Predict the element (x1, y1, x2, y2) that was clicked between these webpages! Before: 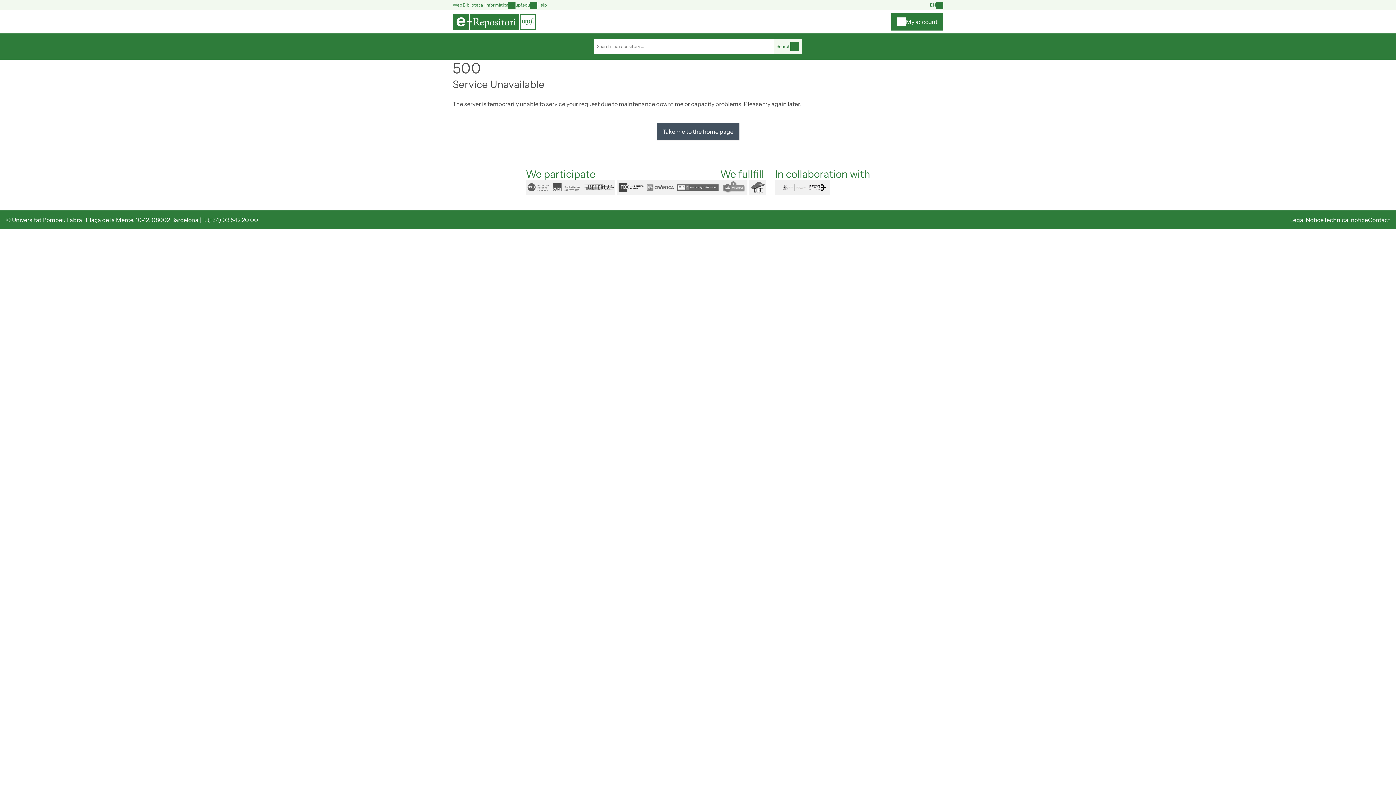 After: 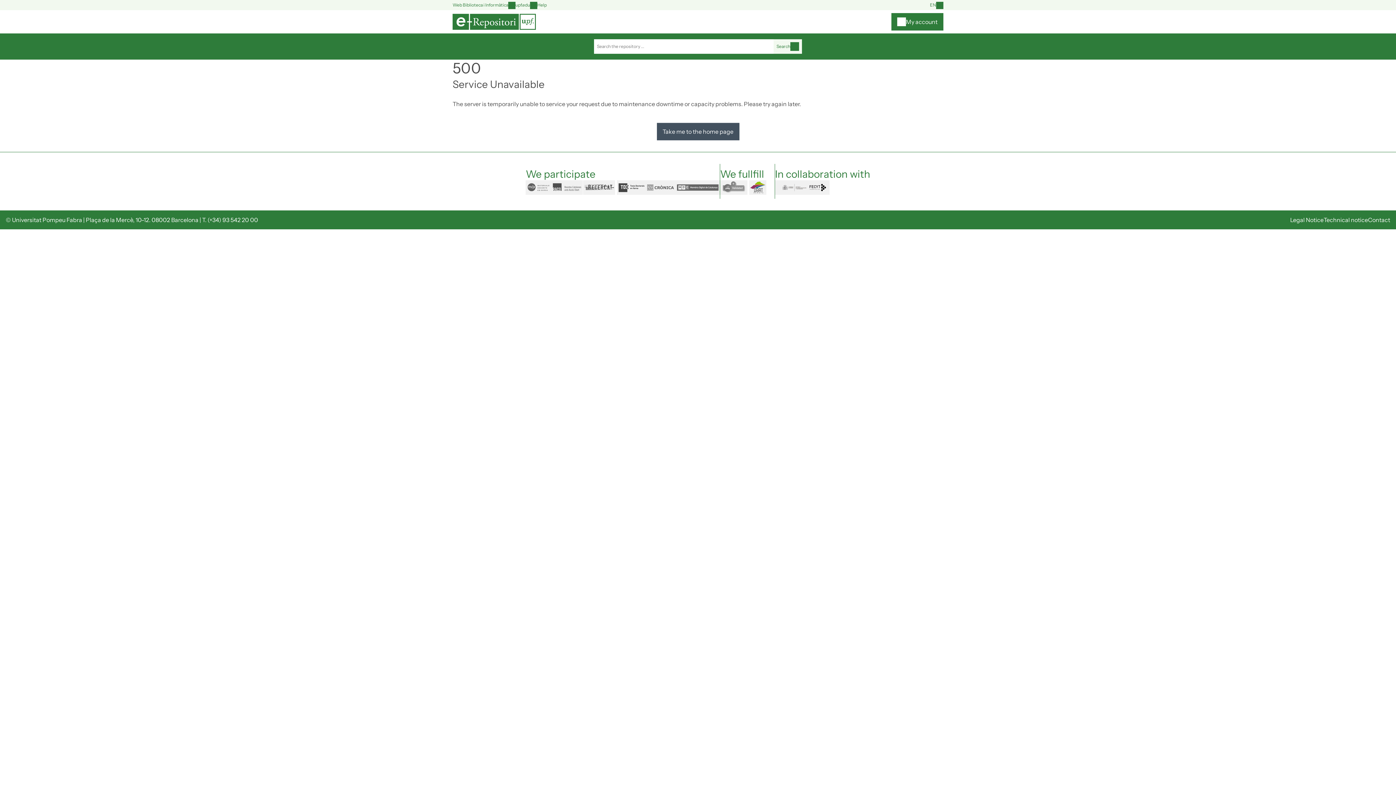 Action: bbox: (749, 180, 774, 194) label: dart